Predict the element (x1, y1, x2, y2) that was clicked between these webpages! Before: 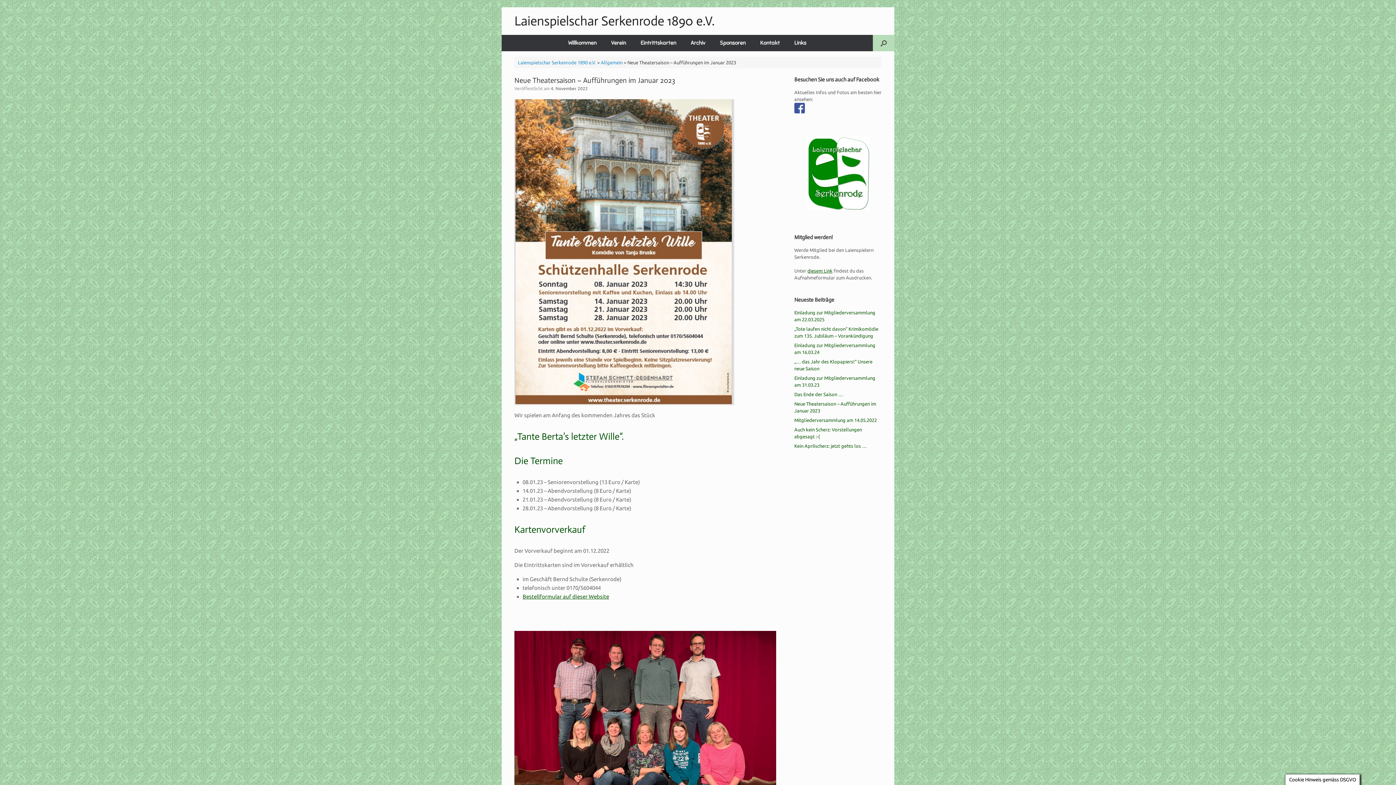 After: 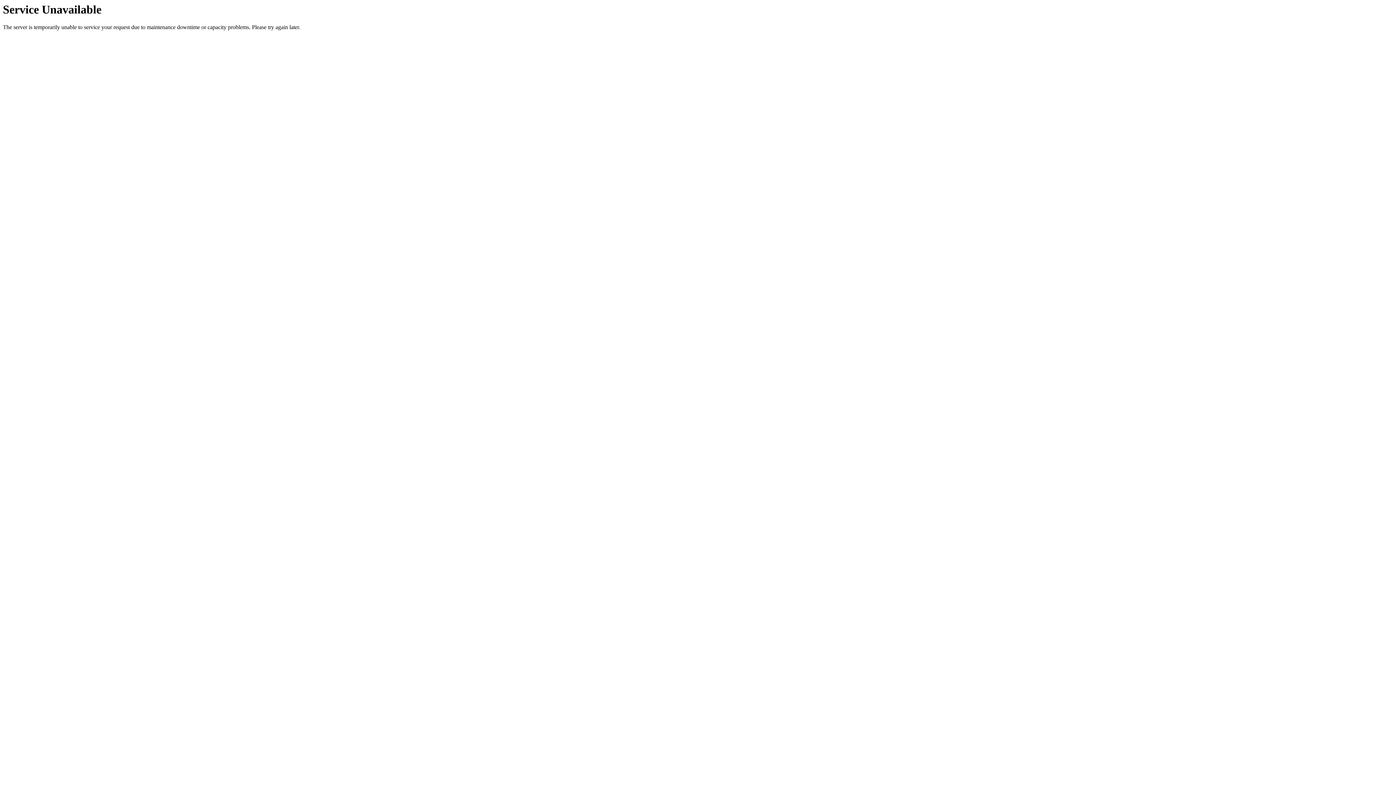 Action: bbox: (633, 34, 683, 51) label: Eintrittskarten